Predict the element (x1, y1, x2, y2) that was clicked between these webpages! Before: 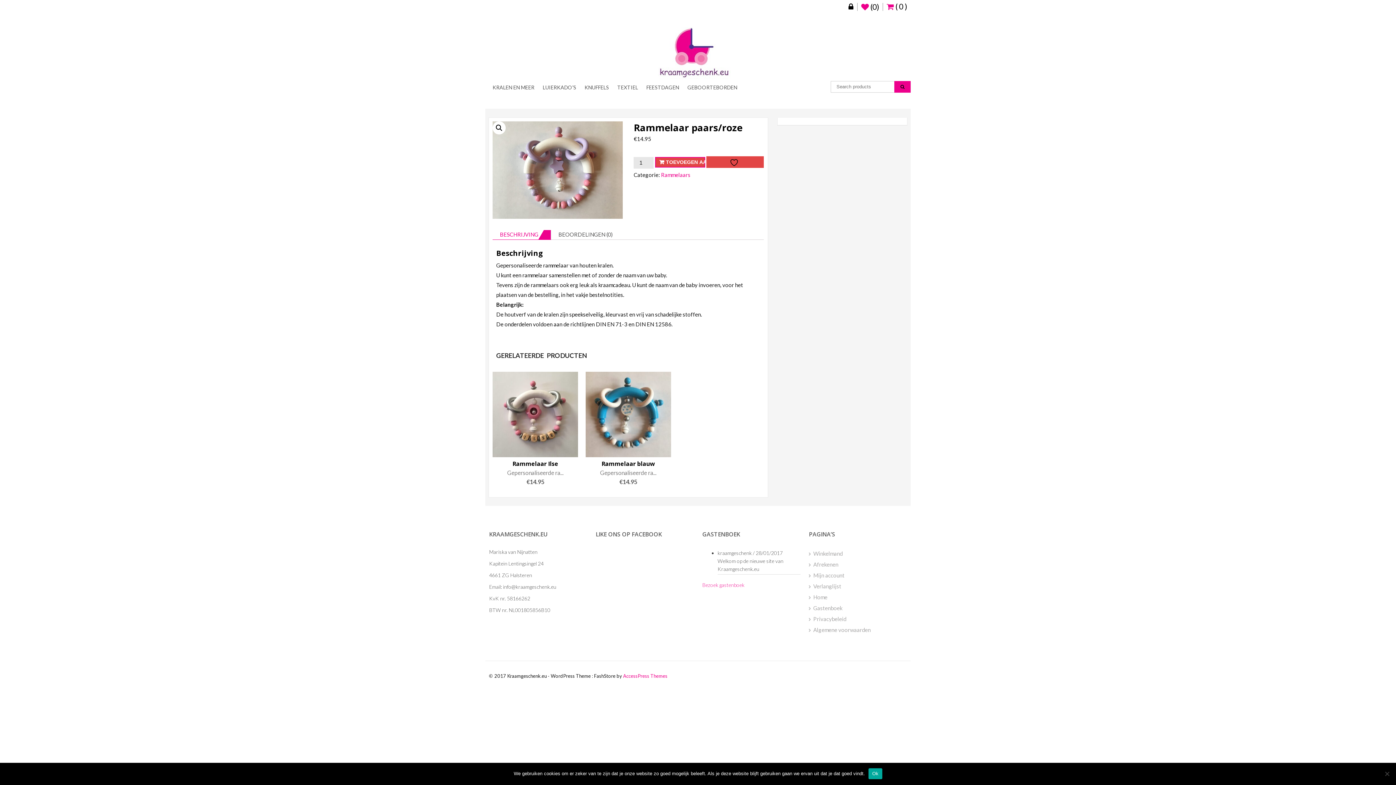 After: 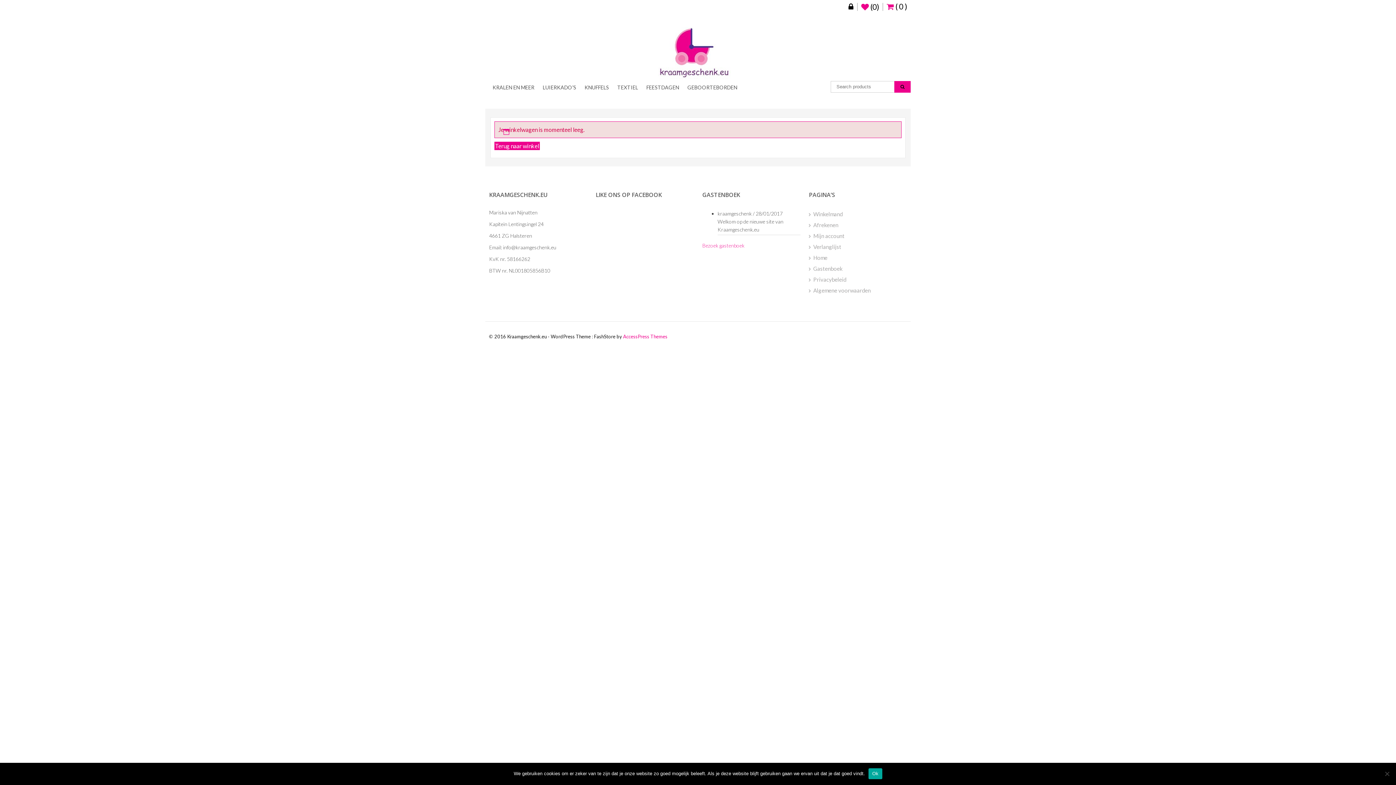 Action: label: Winkelmand bbox: (813, 550, 842, 557)